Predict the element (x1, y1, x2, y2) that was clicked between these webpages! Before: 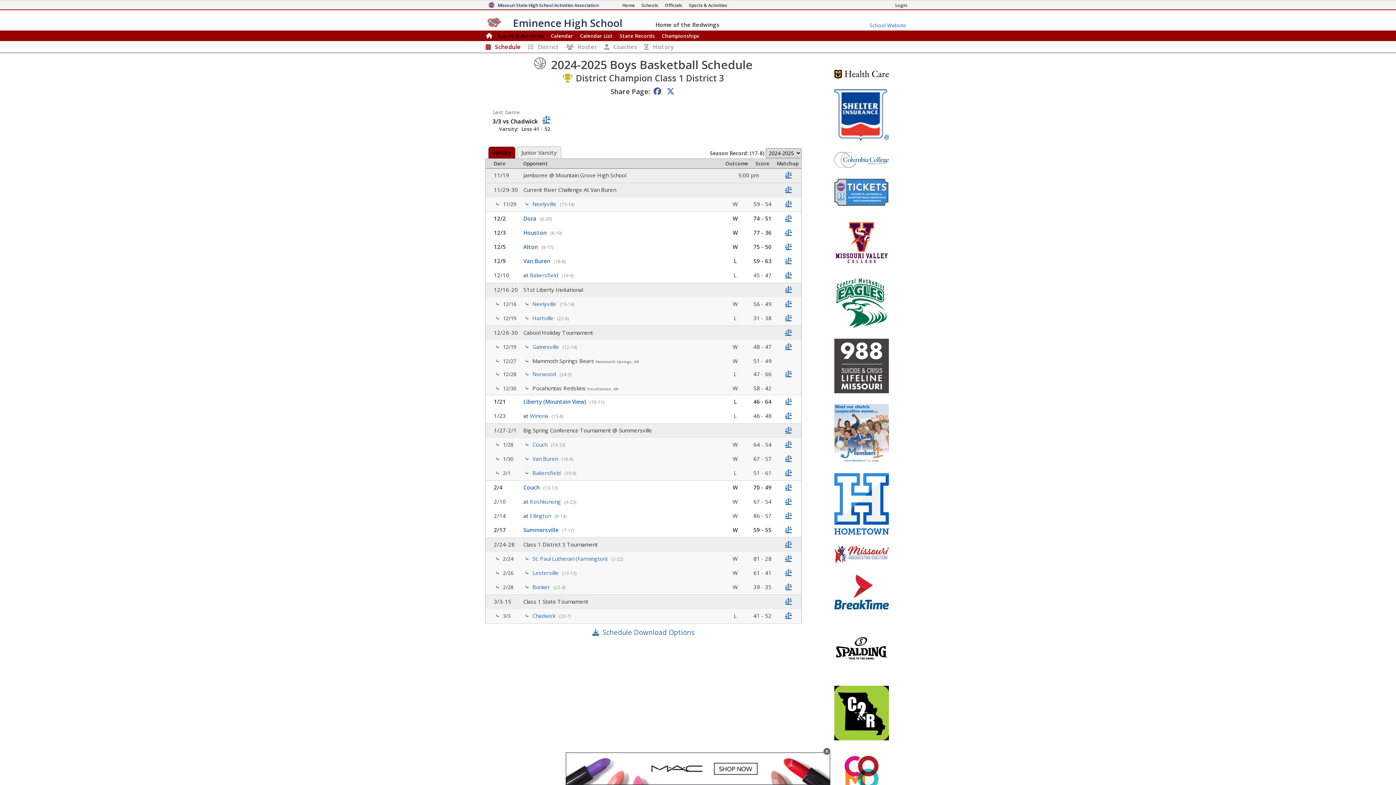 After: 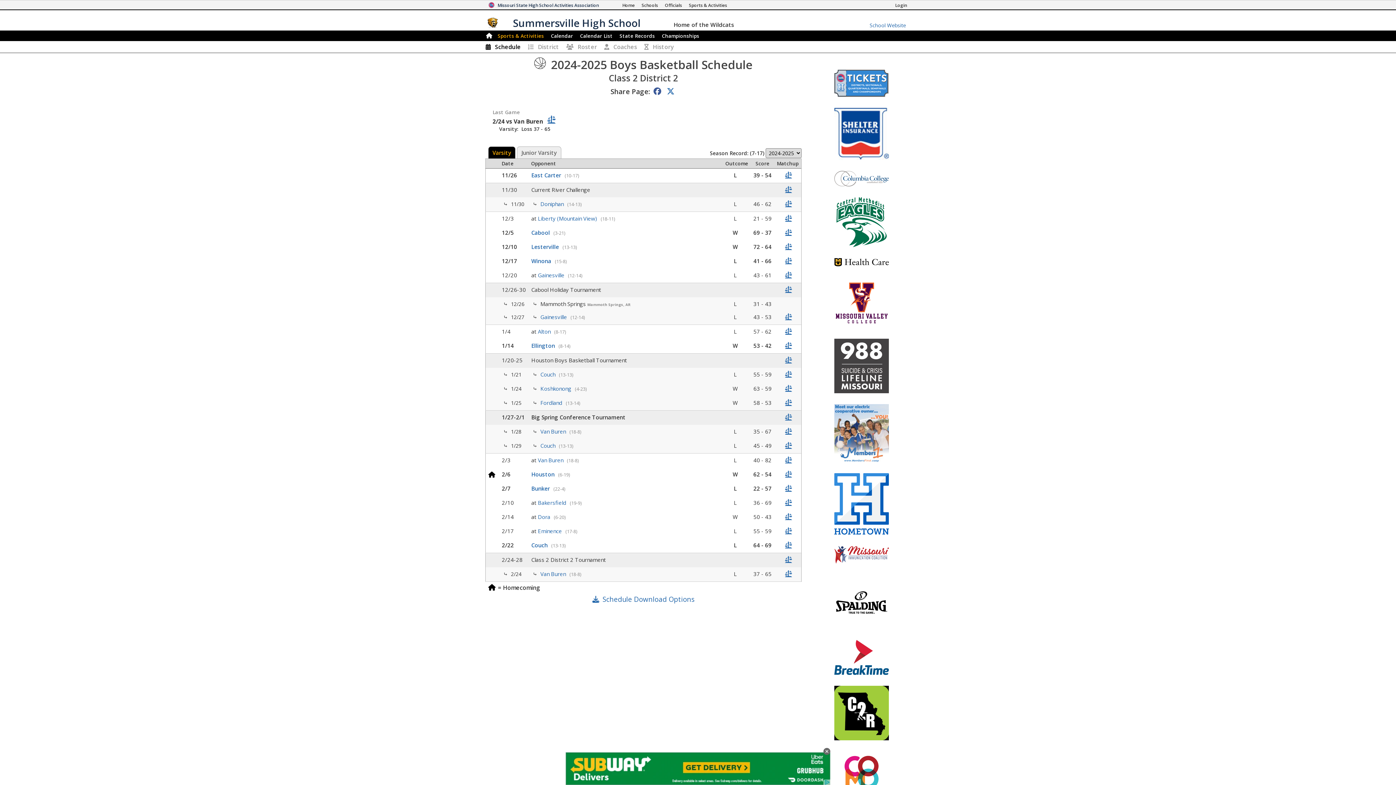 Action: bbox: (523, 526, 560, 533) label: Summersville 